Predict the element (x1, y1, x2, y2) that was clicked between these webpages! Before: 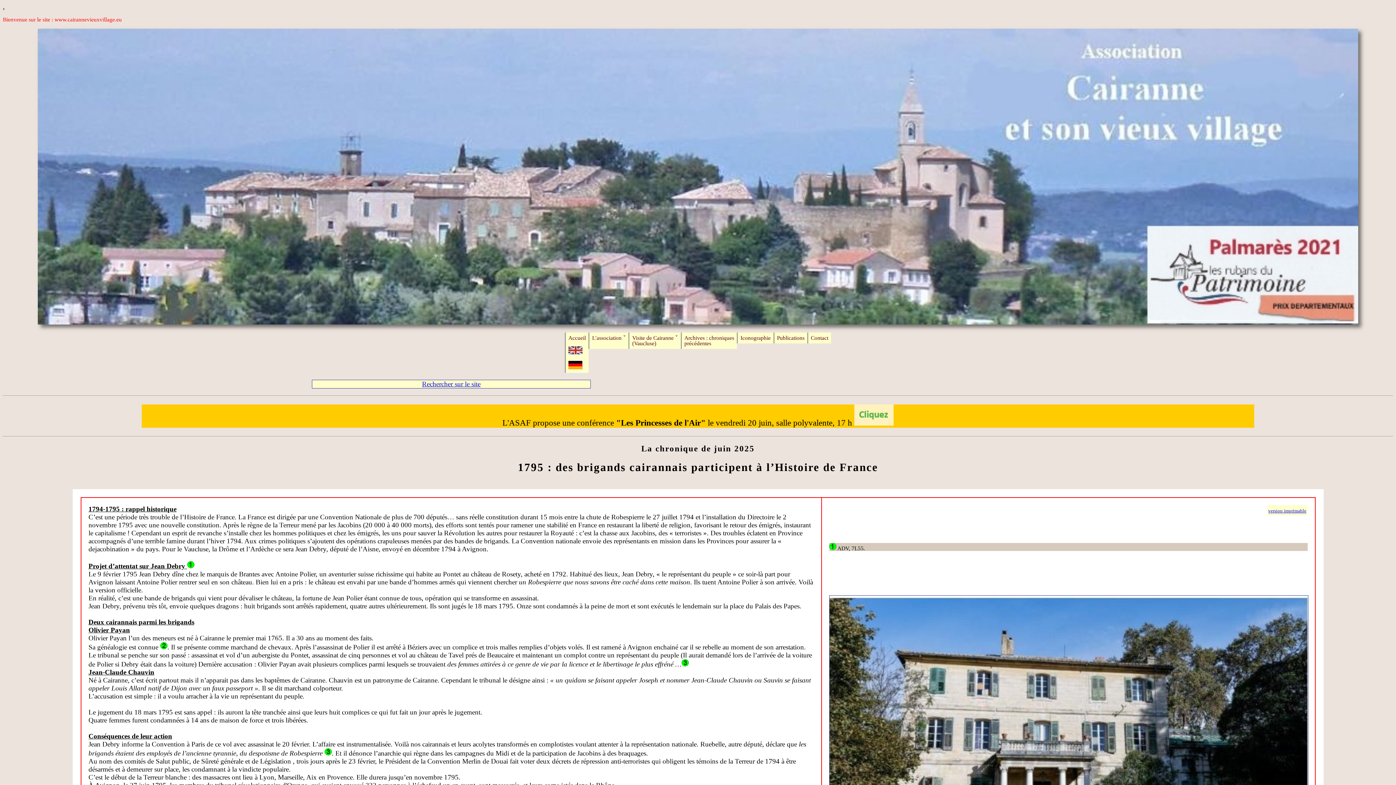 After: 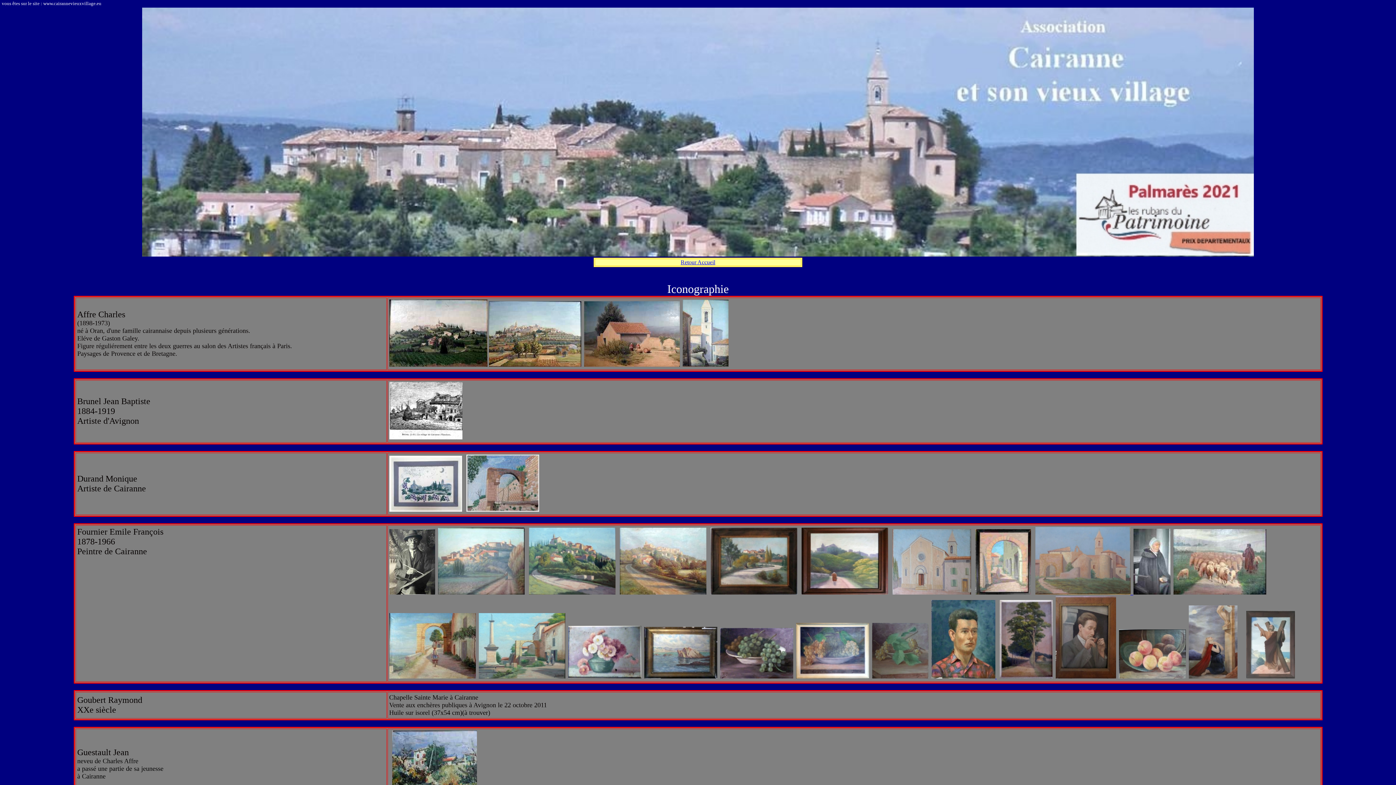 Action: label: Iconographie bbox: (737, 332, 773, 343)